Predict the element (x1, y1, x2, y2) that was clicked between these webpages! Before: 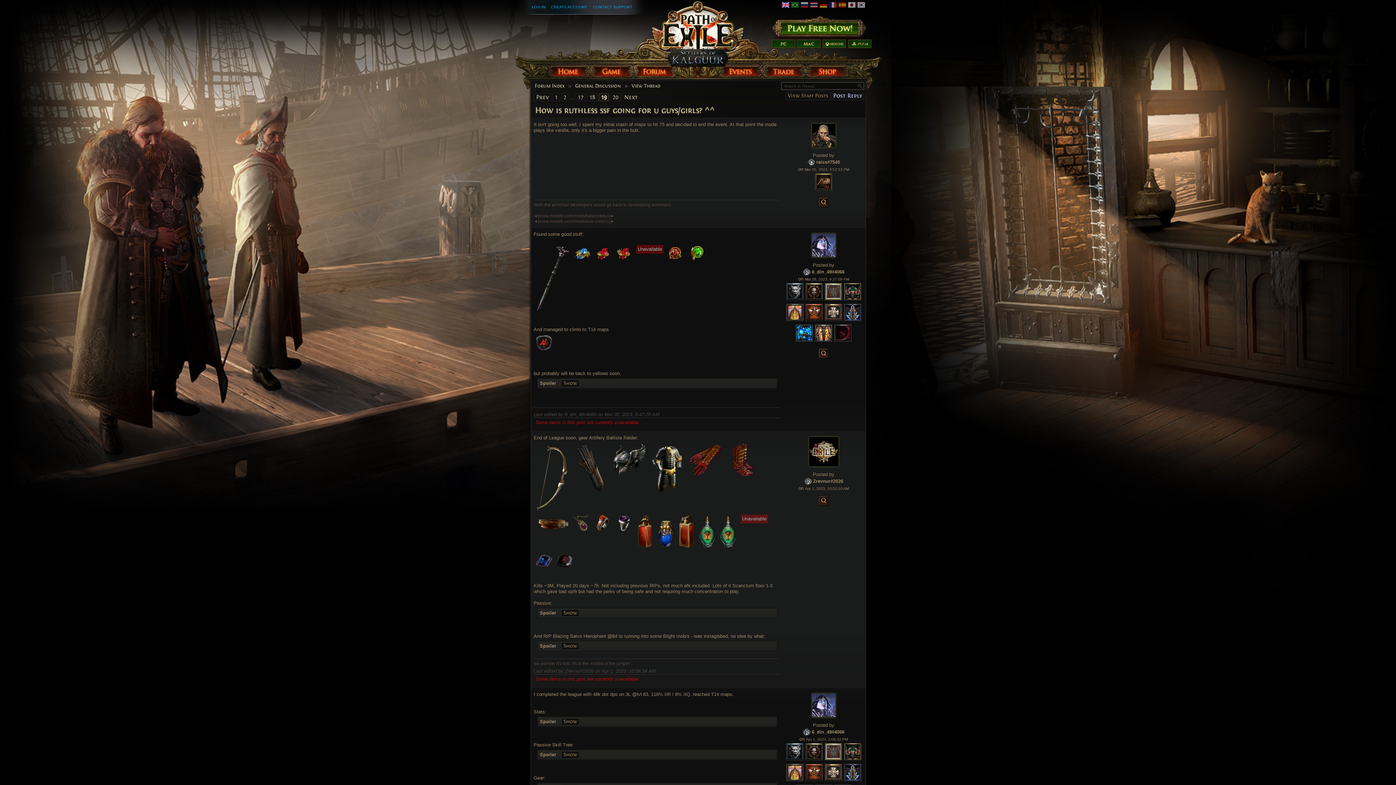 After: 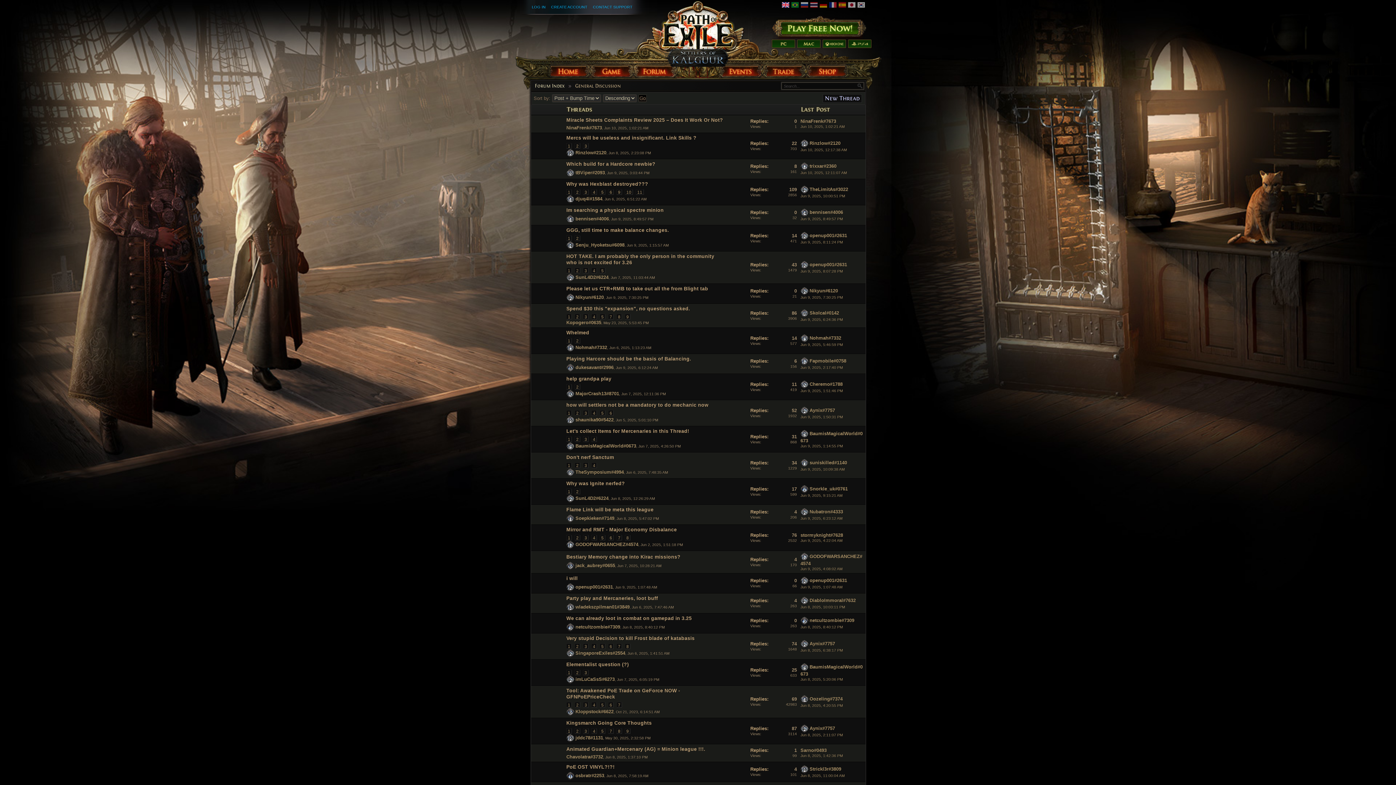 Action: label: General Discussion bbox: (575, 82, 621, 89)